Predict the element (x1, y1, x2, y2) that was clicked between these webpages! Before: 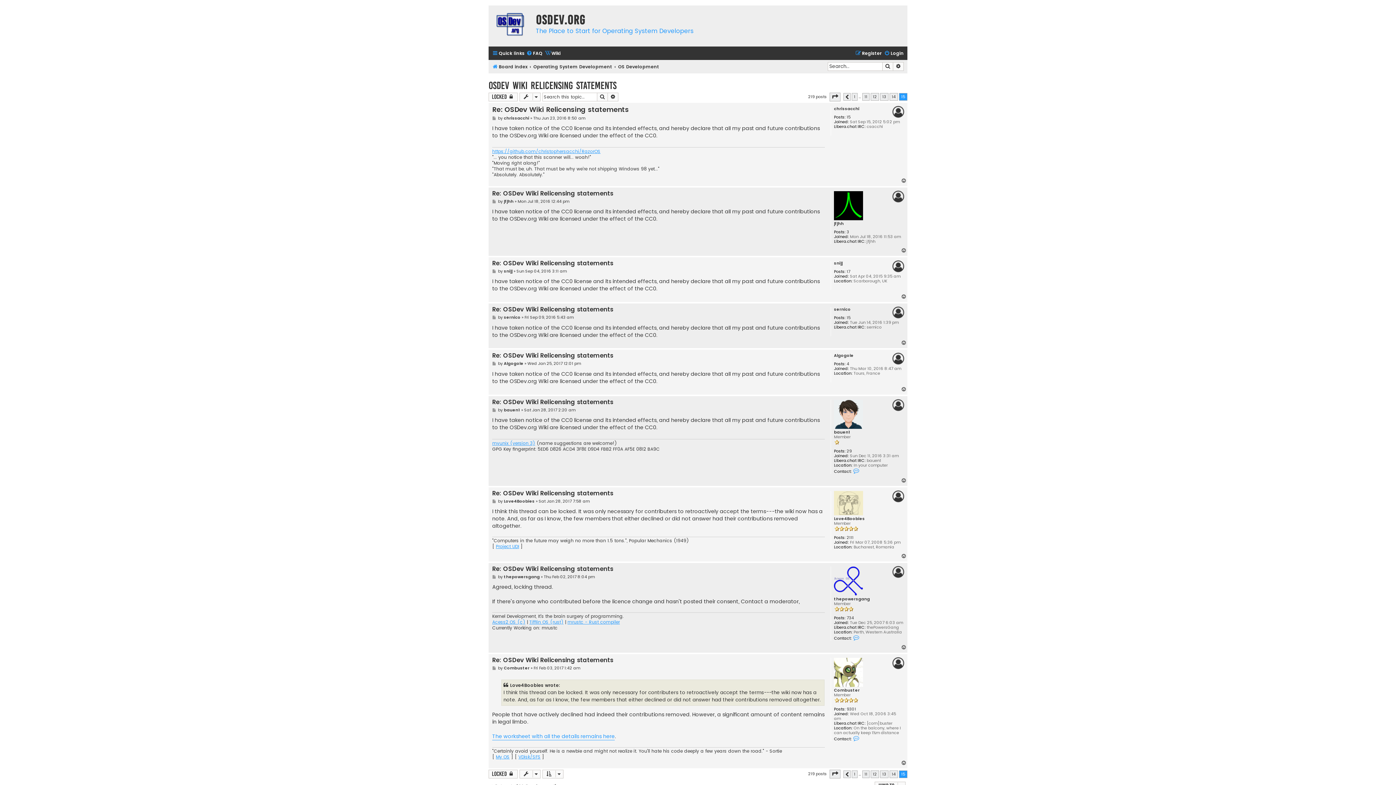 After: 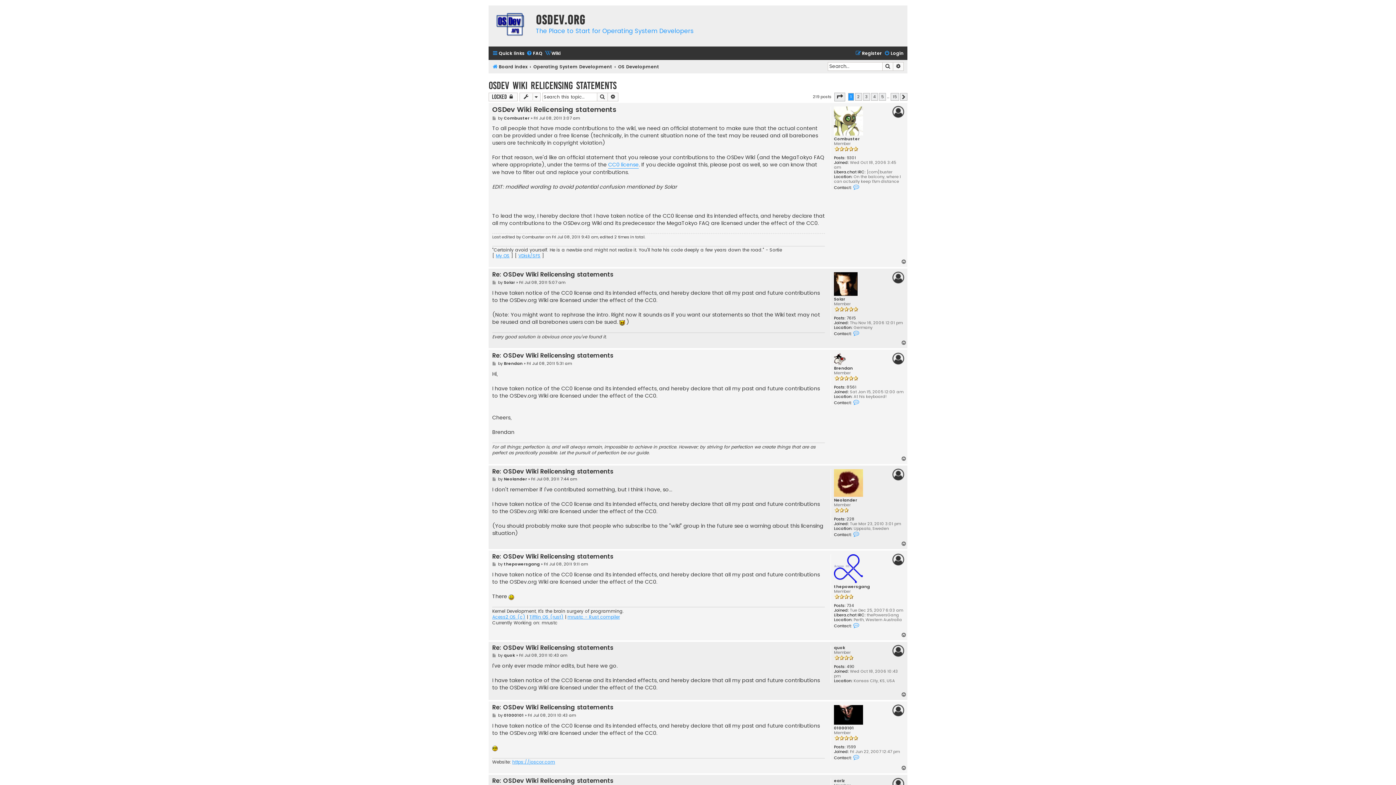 Action: bbox: (852, 770, 857, 778) label: 1